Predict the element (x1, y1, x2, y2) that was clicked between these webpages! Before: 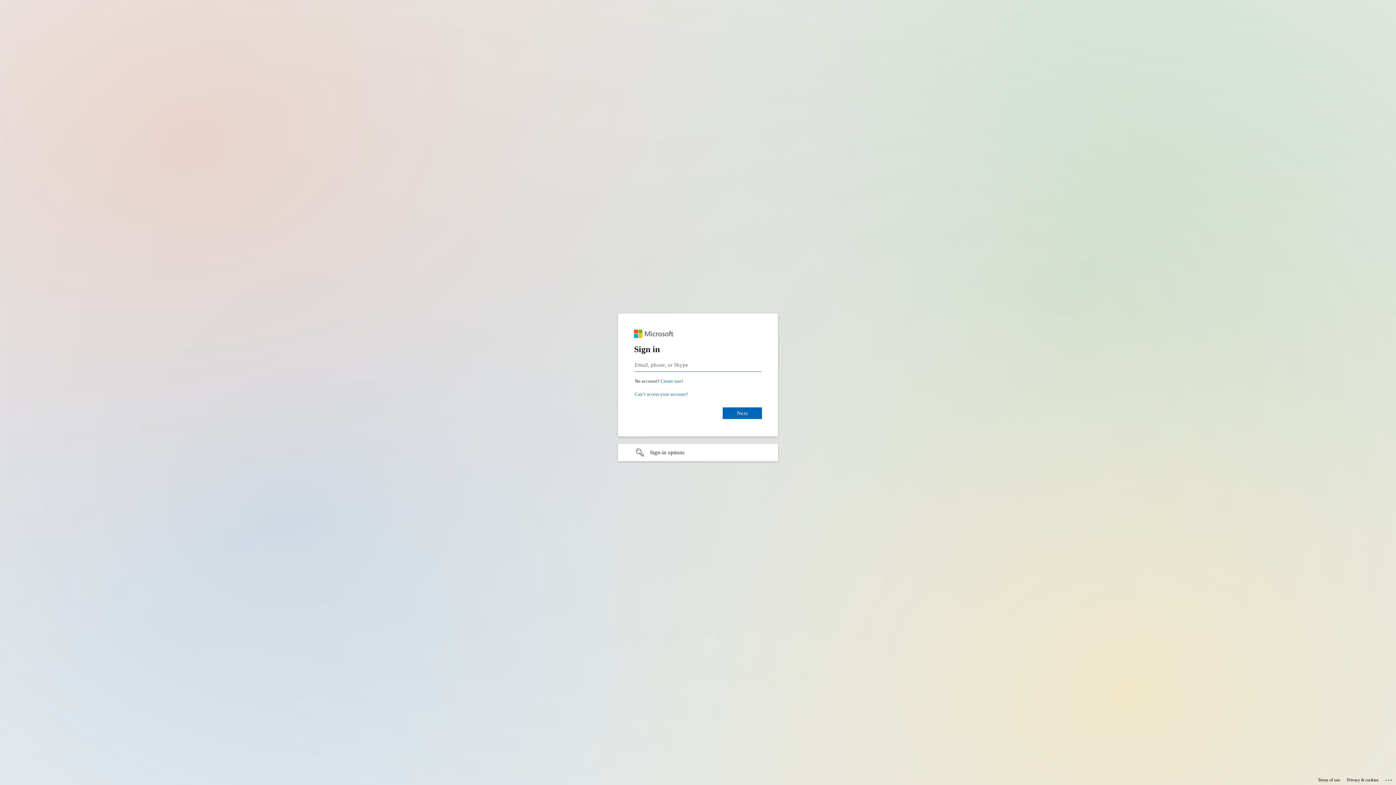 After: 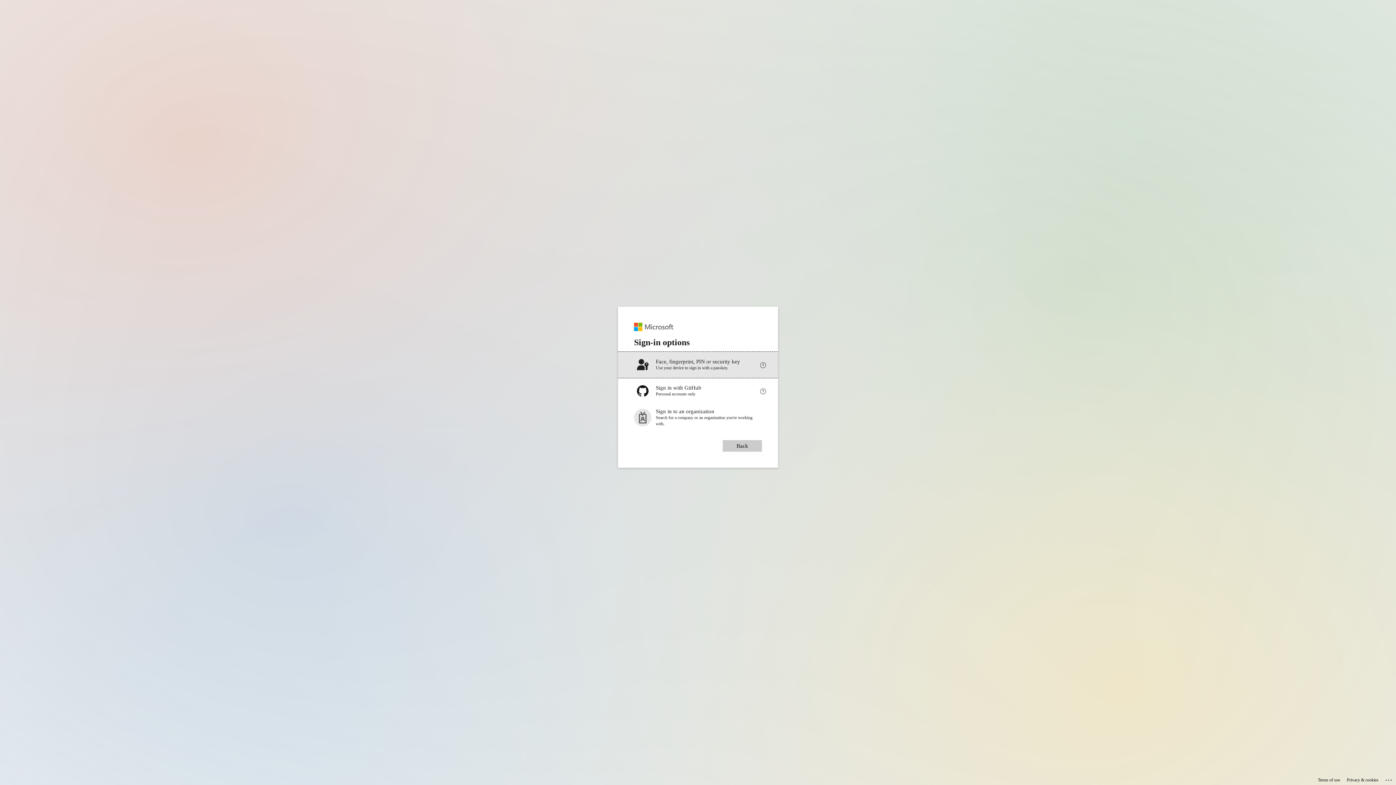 Action: label: Sign-in options undefined bbox: (618, 444, 778, 461)